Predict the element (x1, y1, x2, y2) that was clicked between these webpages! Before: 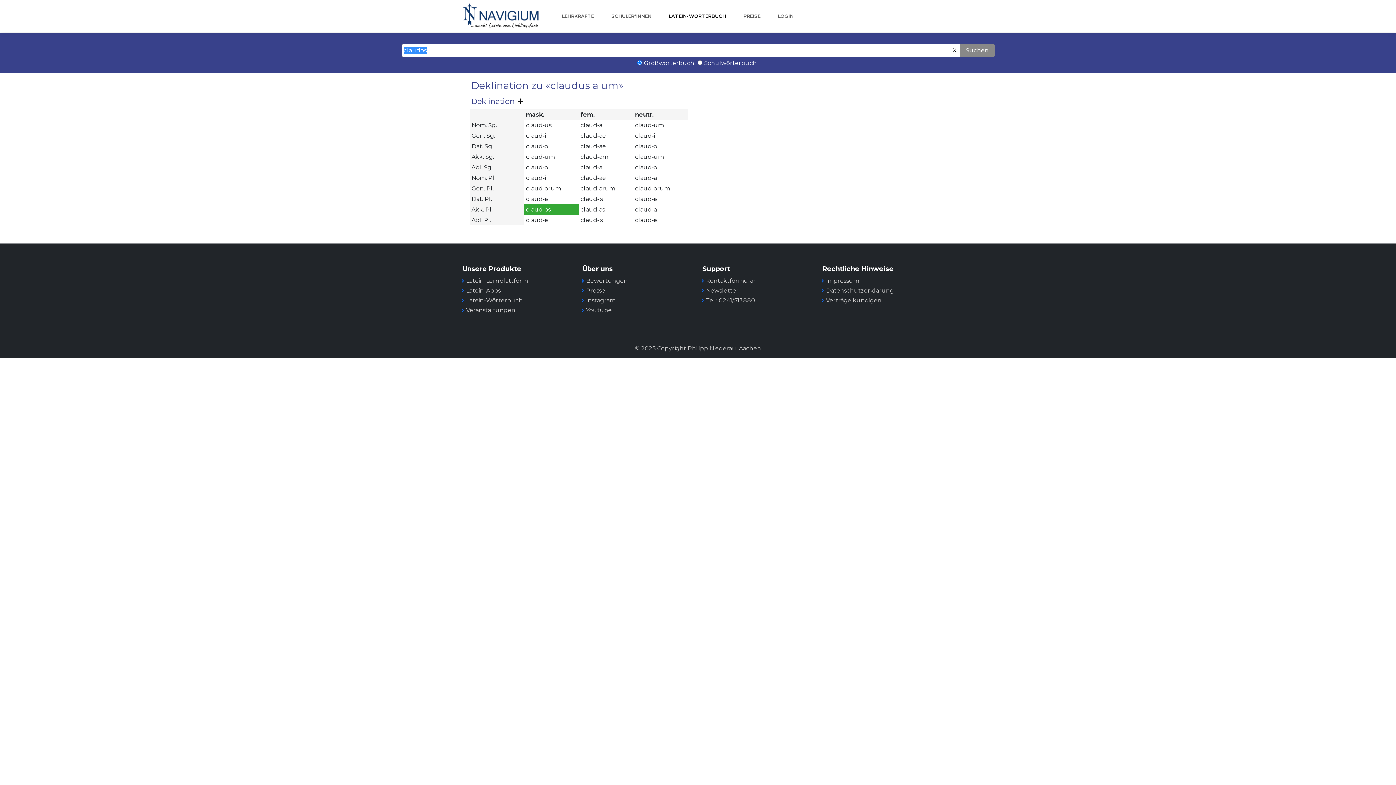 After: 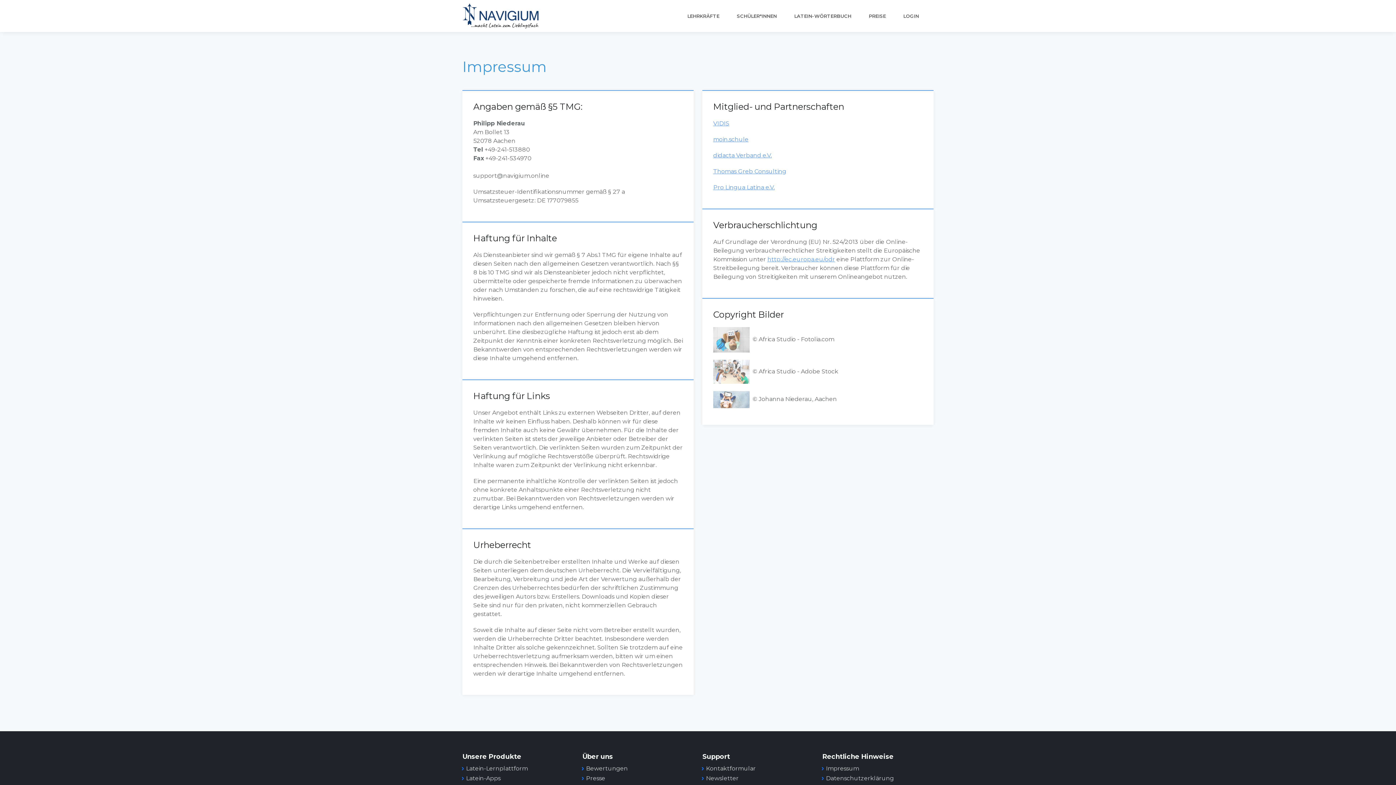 Action: bbox: (826, 277, 859, 284) label: Impressum